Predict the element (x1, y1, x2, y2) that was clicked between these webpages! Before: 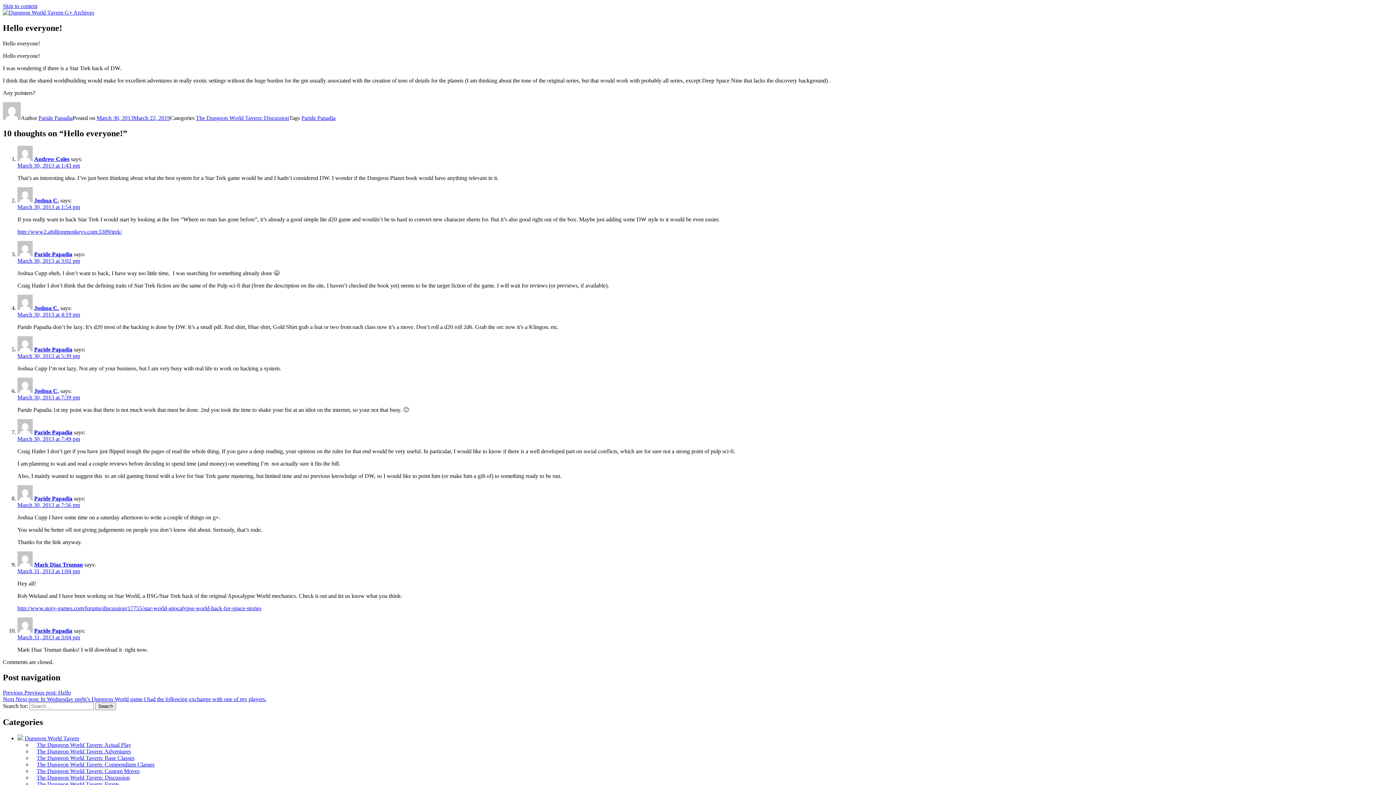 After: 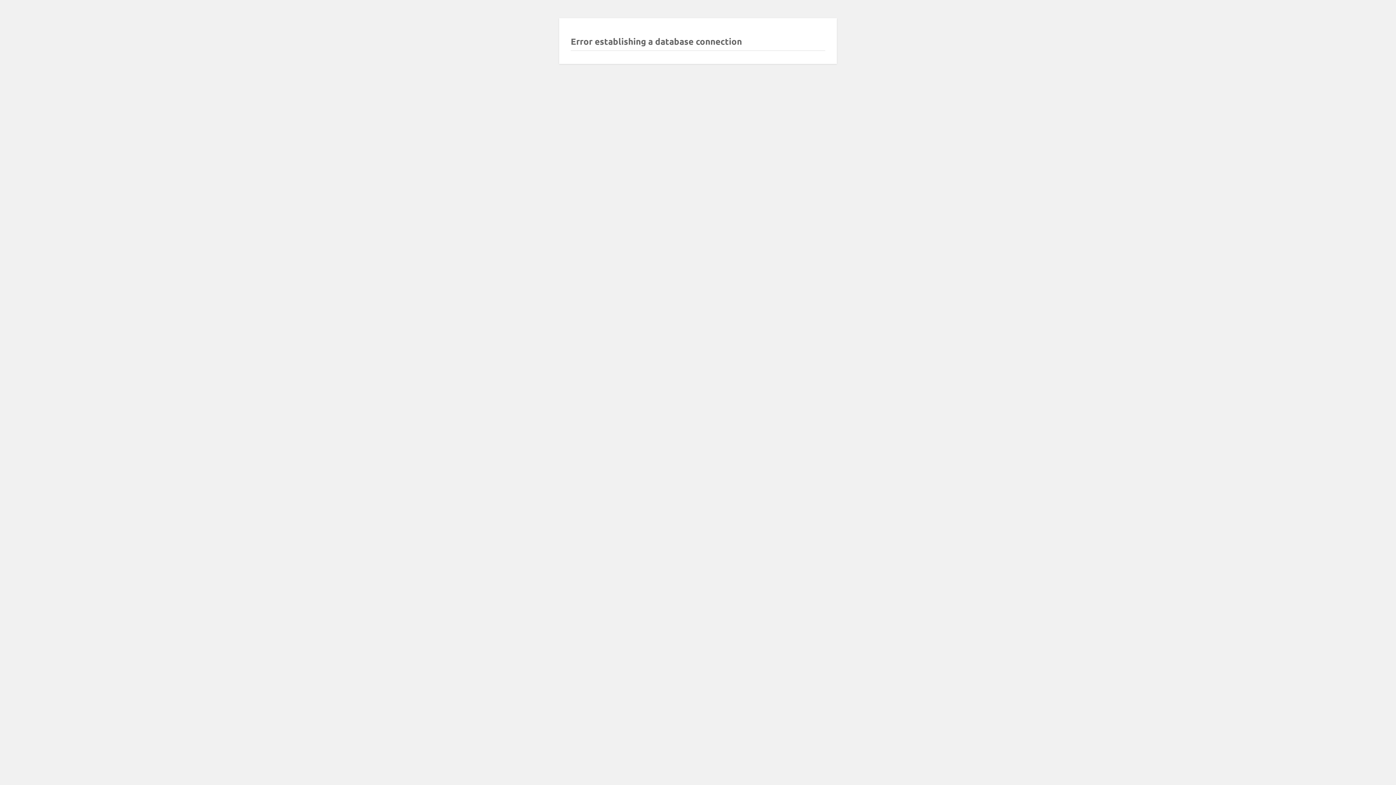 Action: label: The Dungeon World Tavern: Actual Play bbox: (36, 742, 131, 748)